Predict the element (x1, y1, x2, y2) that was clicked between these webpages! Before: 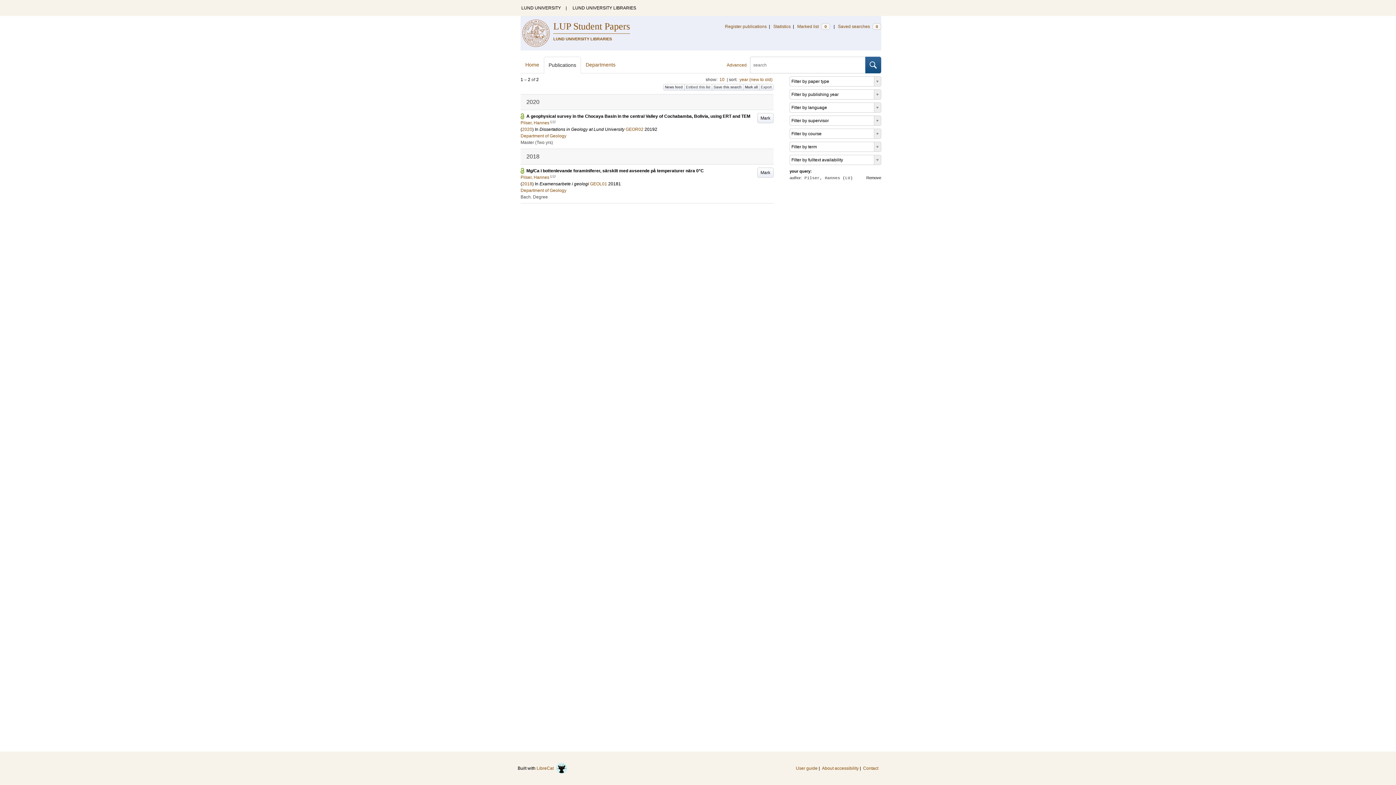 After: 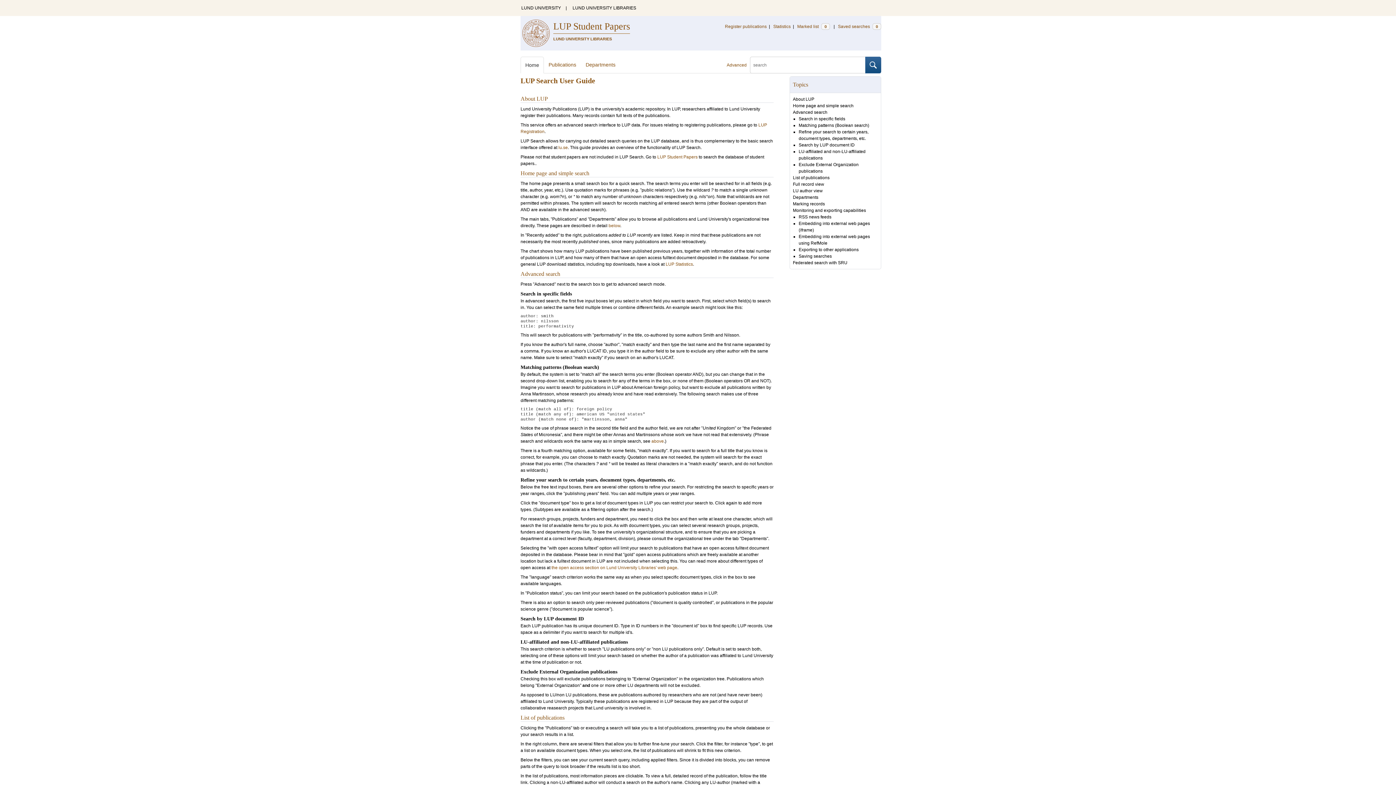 Action: bbox: (796, 760, 817, 776) label: User guide